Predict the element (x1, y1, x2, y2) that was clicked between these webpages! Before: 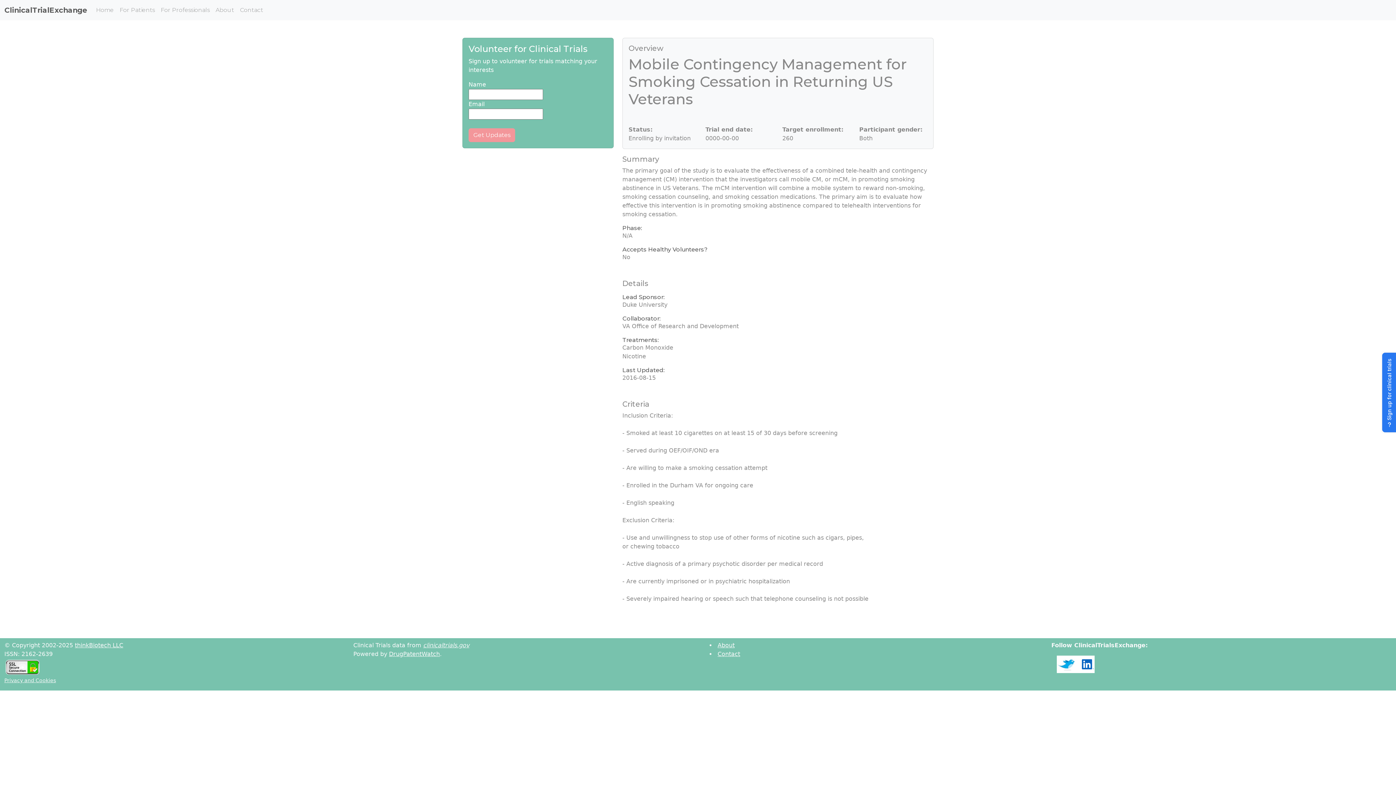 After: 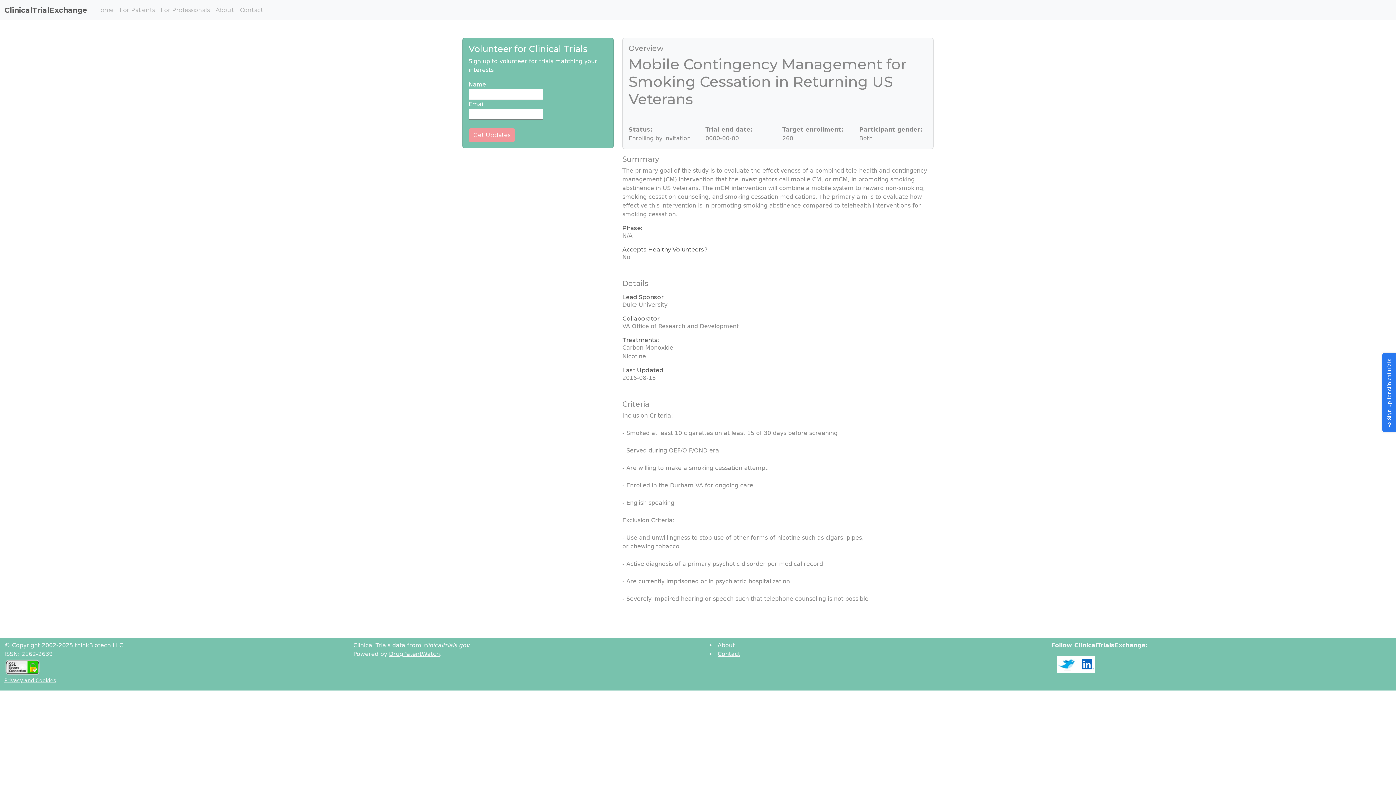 Action: bbox: (1081, 660, 1094, 667)